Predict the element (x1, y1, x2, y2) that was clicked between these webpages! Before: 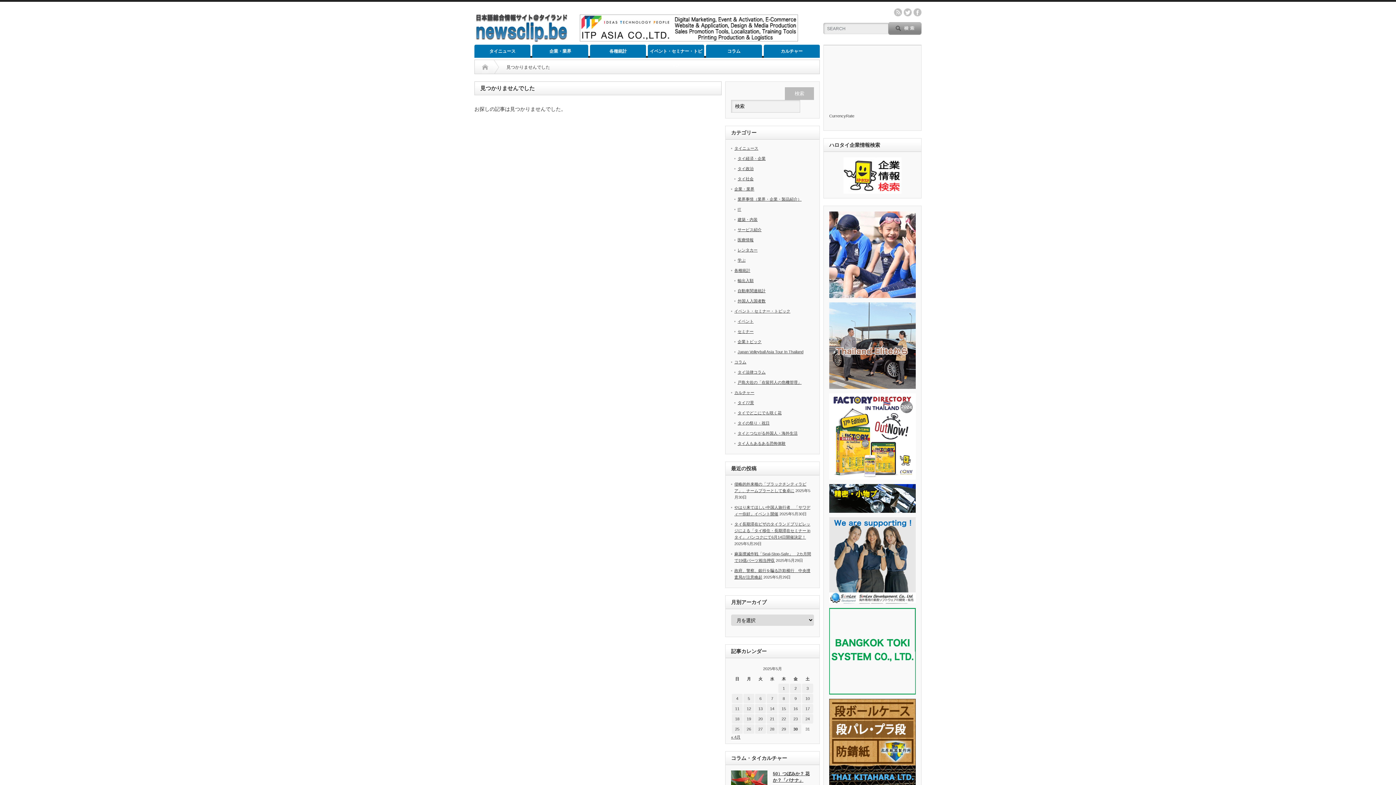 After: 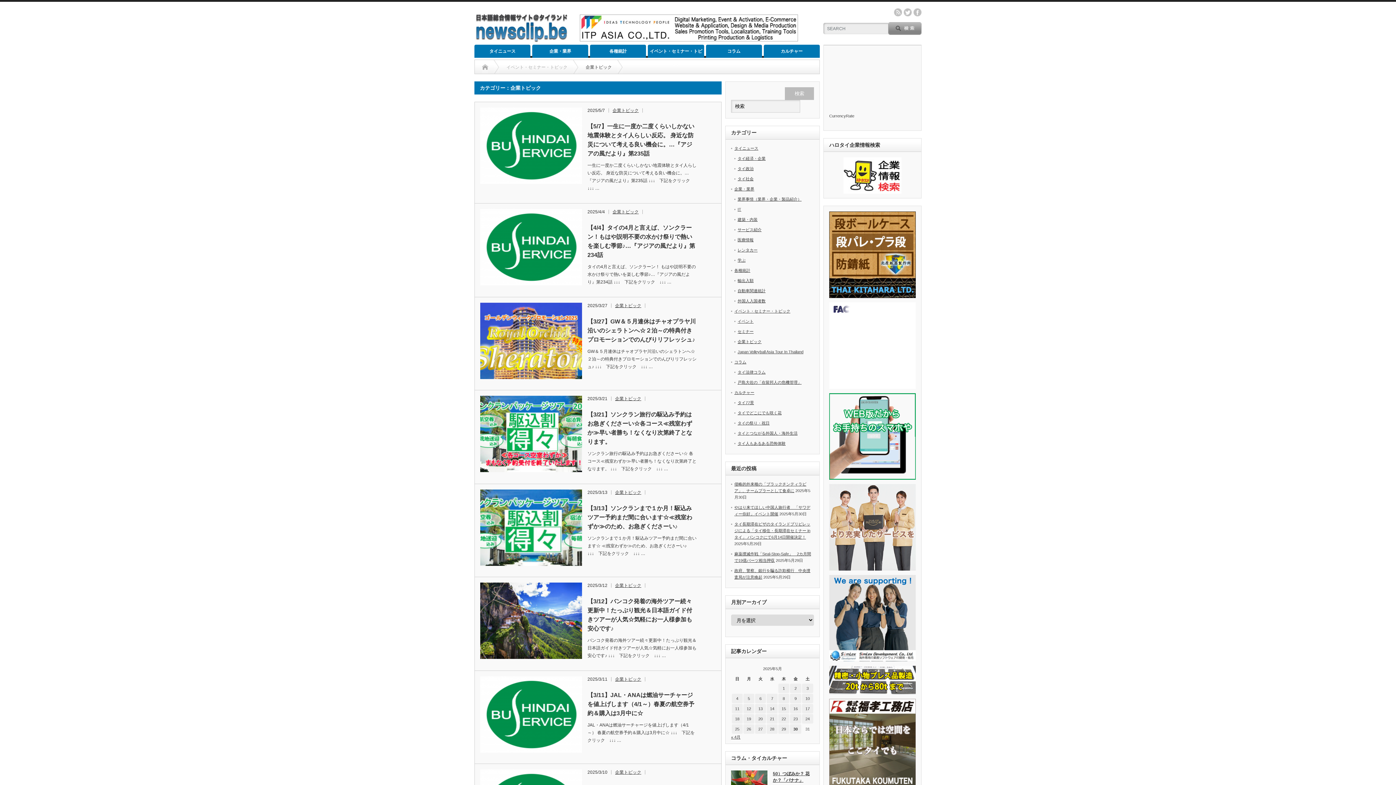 Action: label: 企業トピック bbox: (737, 339, 761, 344)